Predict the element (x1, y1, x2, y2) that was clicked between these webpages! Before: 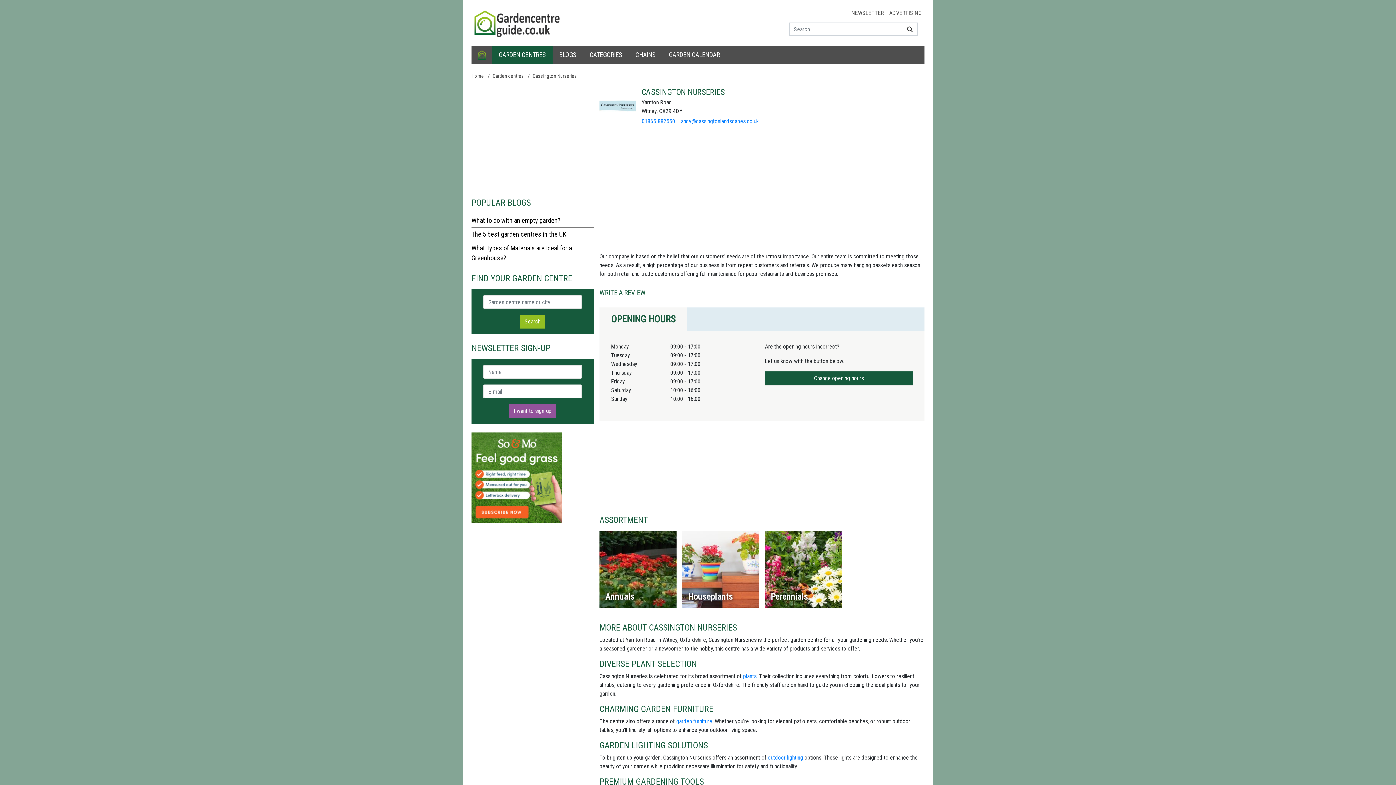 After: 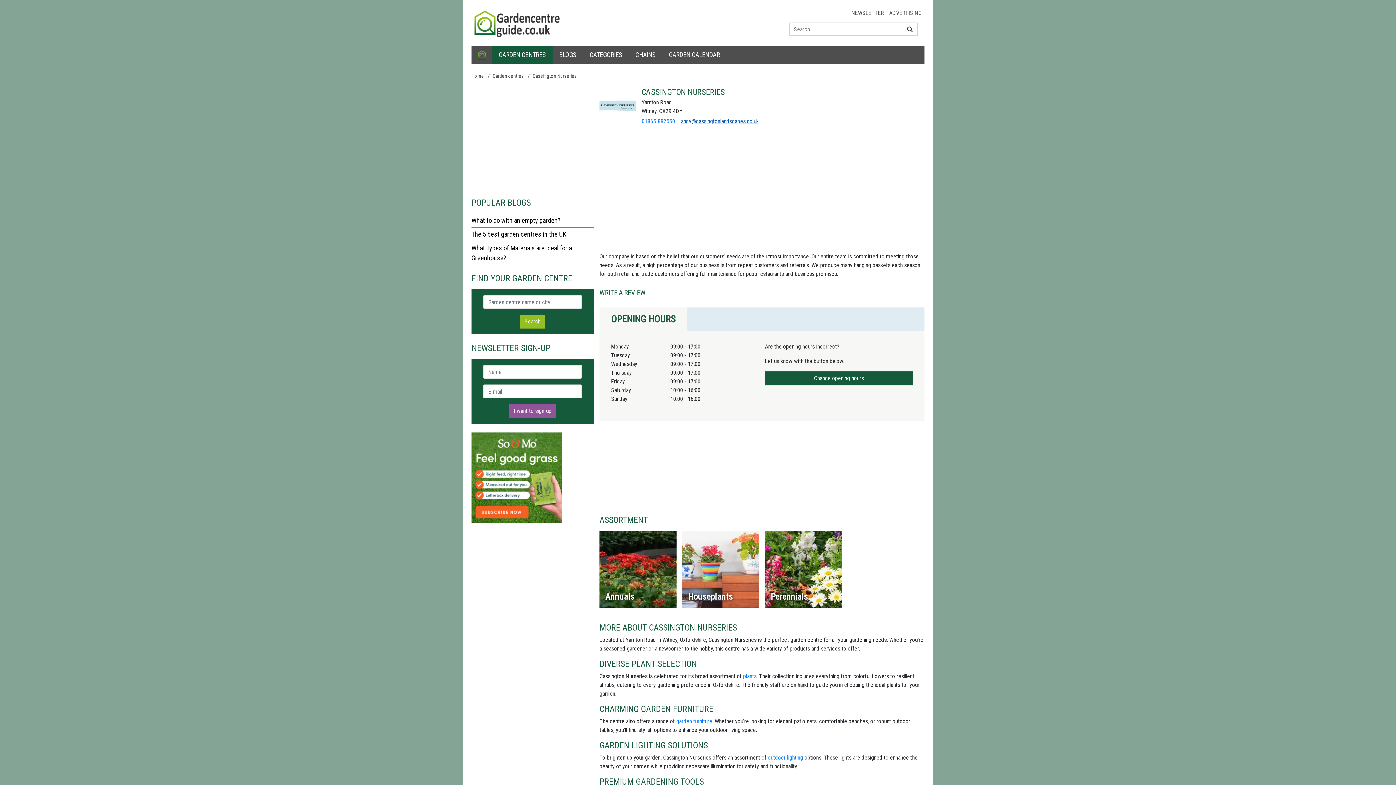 Action: bbox: (681, 117, 758, 125) label: andy@cassingtonlandscapes.co.uk